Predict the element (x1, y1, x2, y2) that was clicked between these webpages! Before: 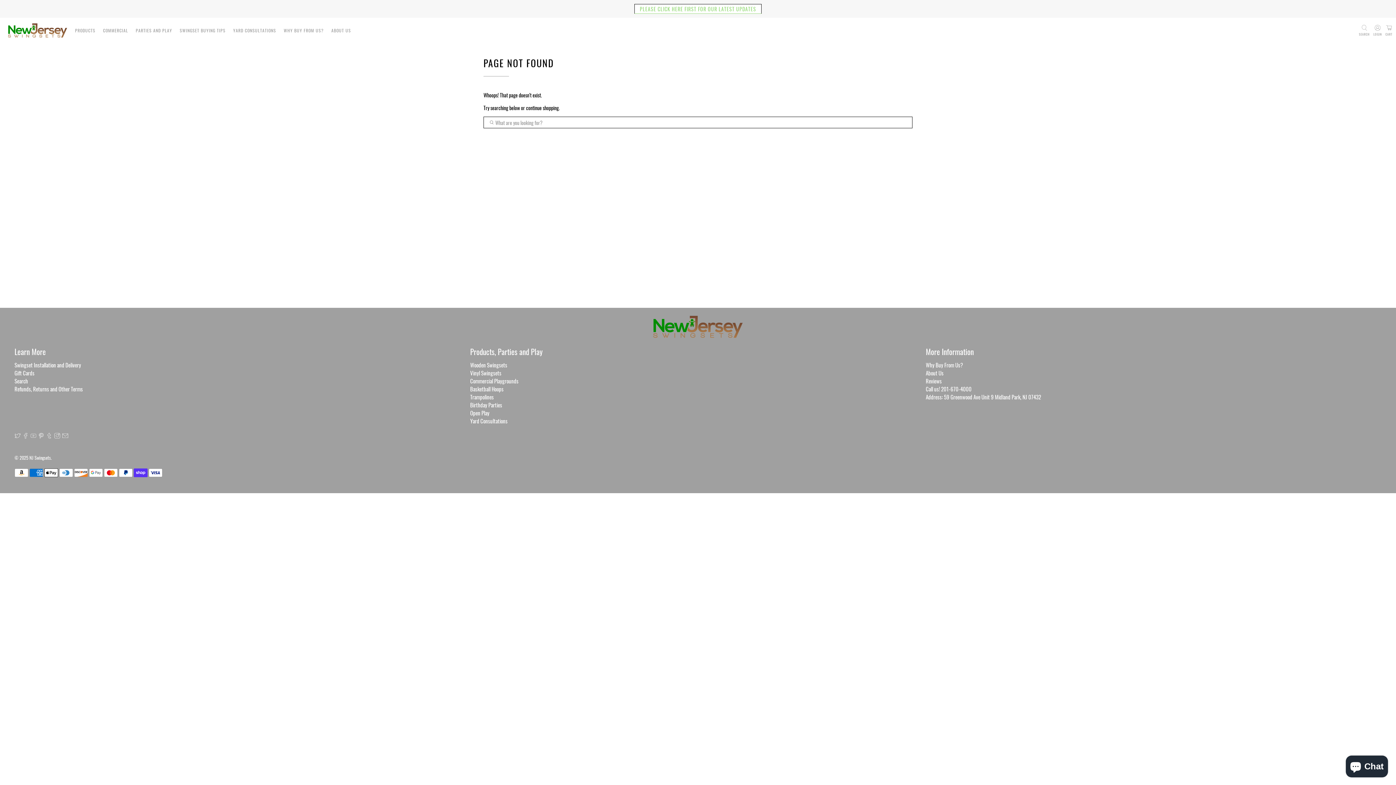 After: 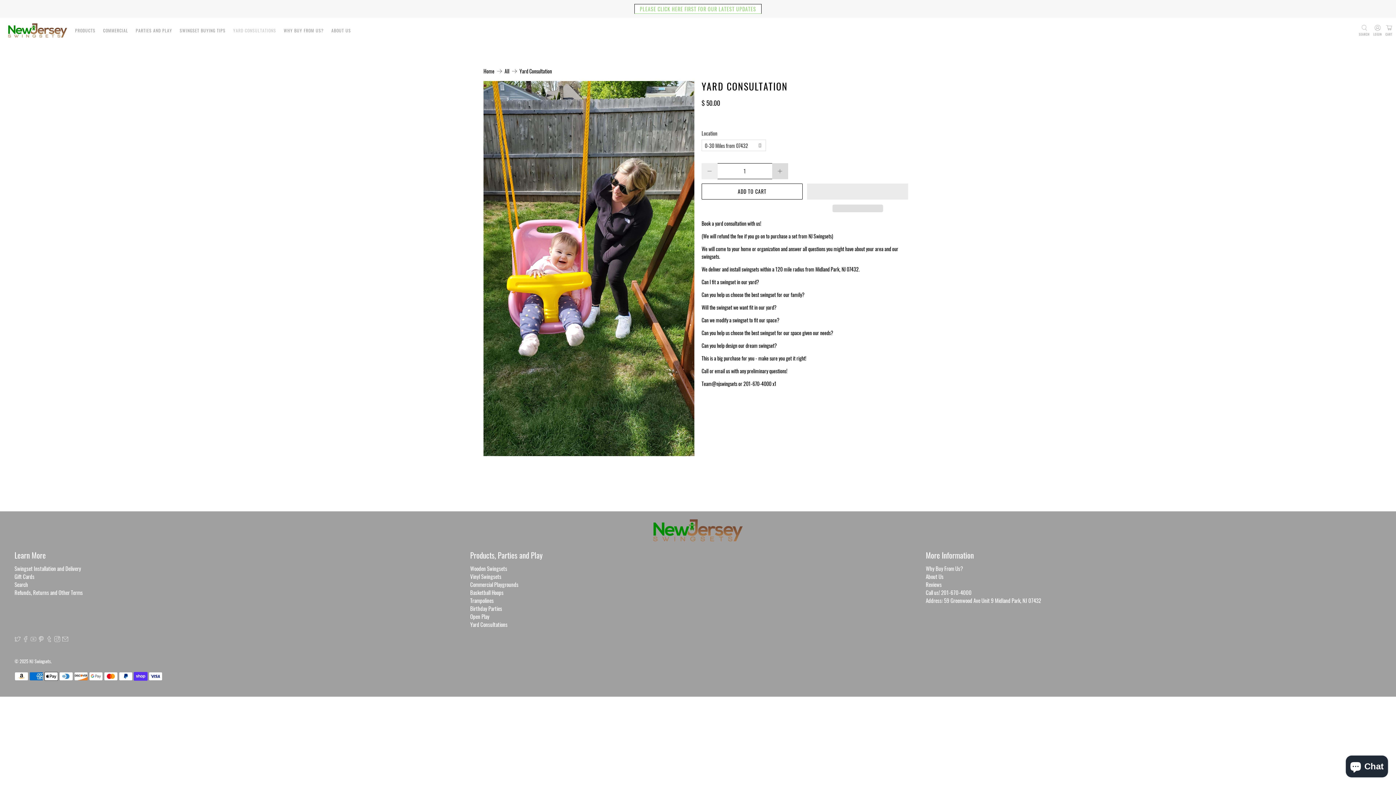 Action: bbox: (470, 417, 507, 425) label: Yard Consultations